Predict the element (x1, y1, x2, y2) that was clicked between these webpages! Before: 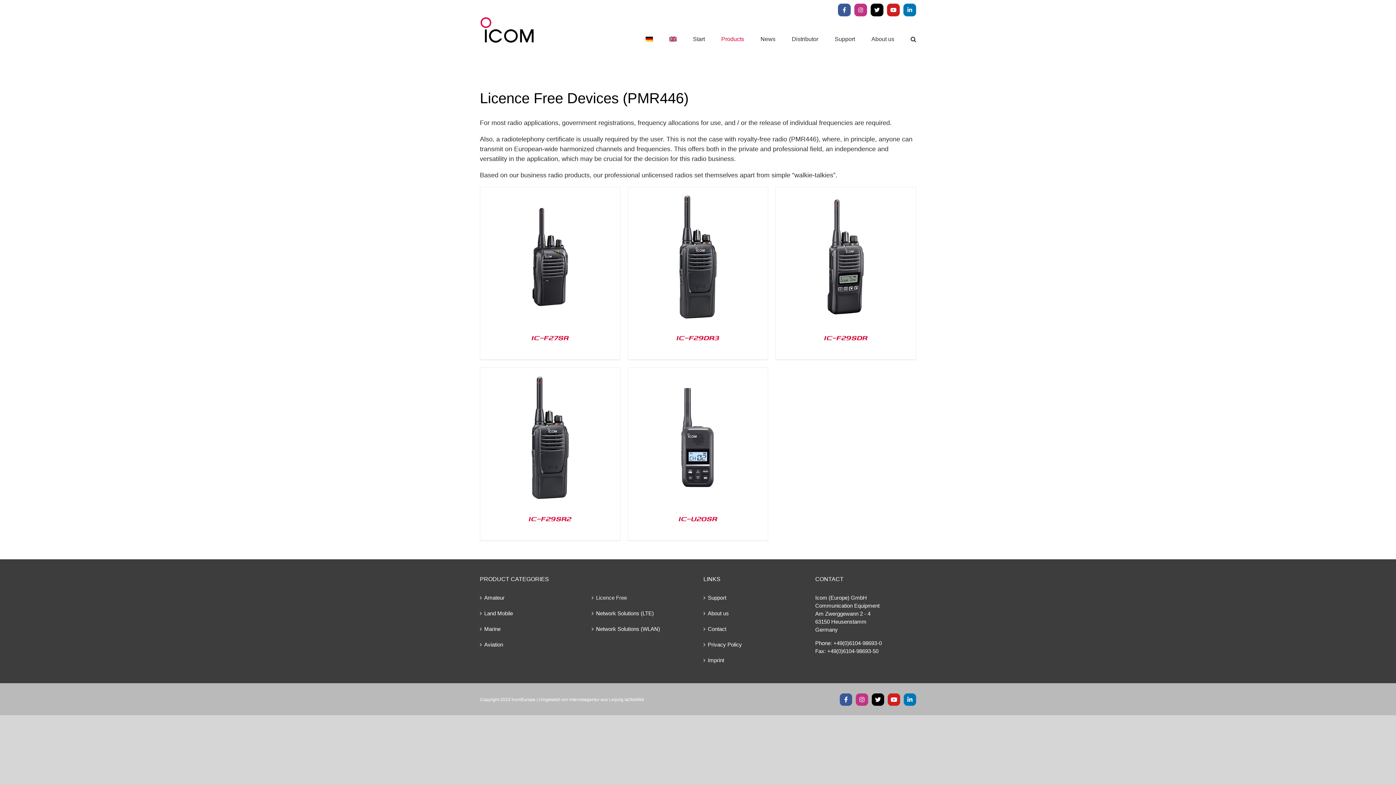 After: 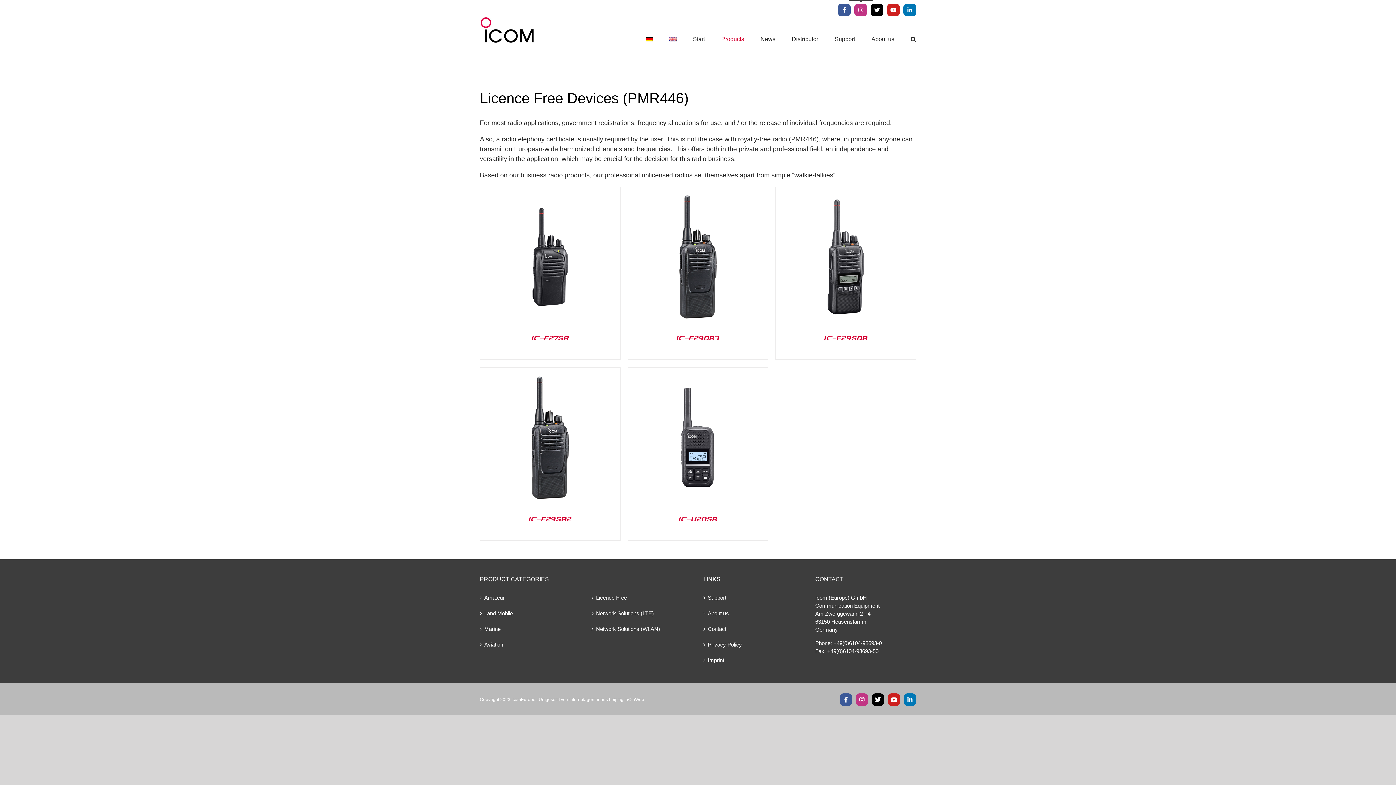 Action: bbox: (854, 3, 867, 16) label: Instagram